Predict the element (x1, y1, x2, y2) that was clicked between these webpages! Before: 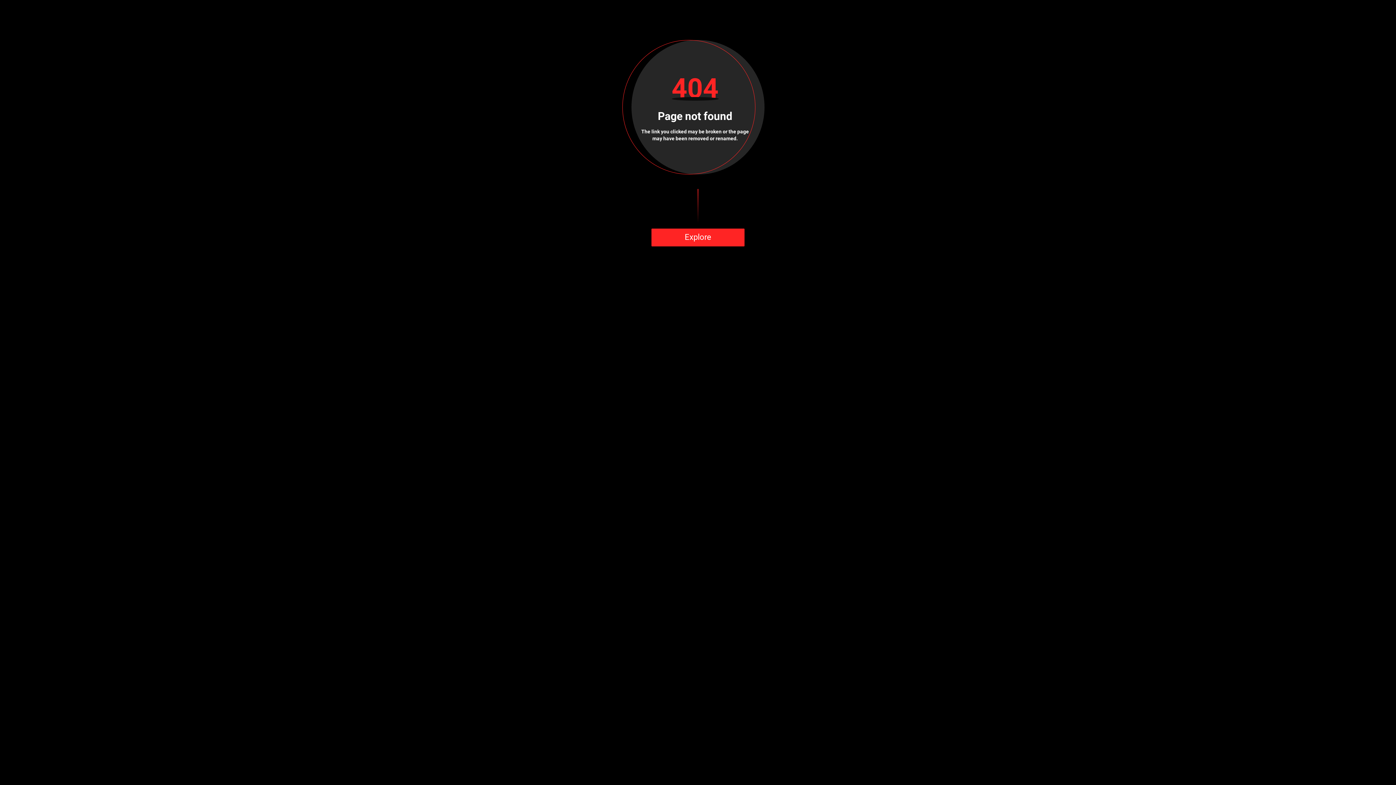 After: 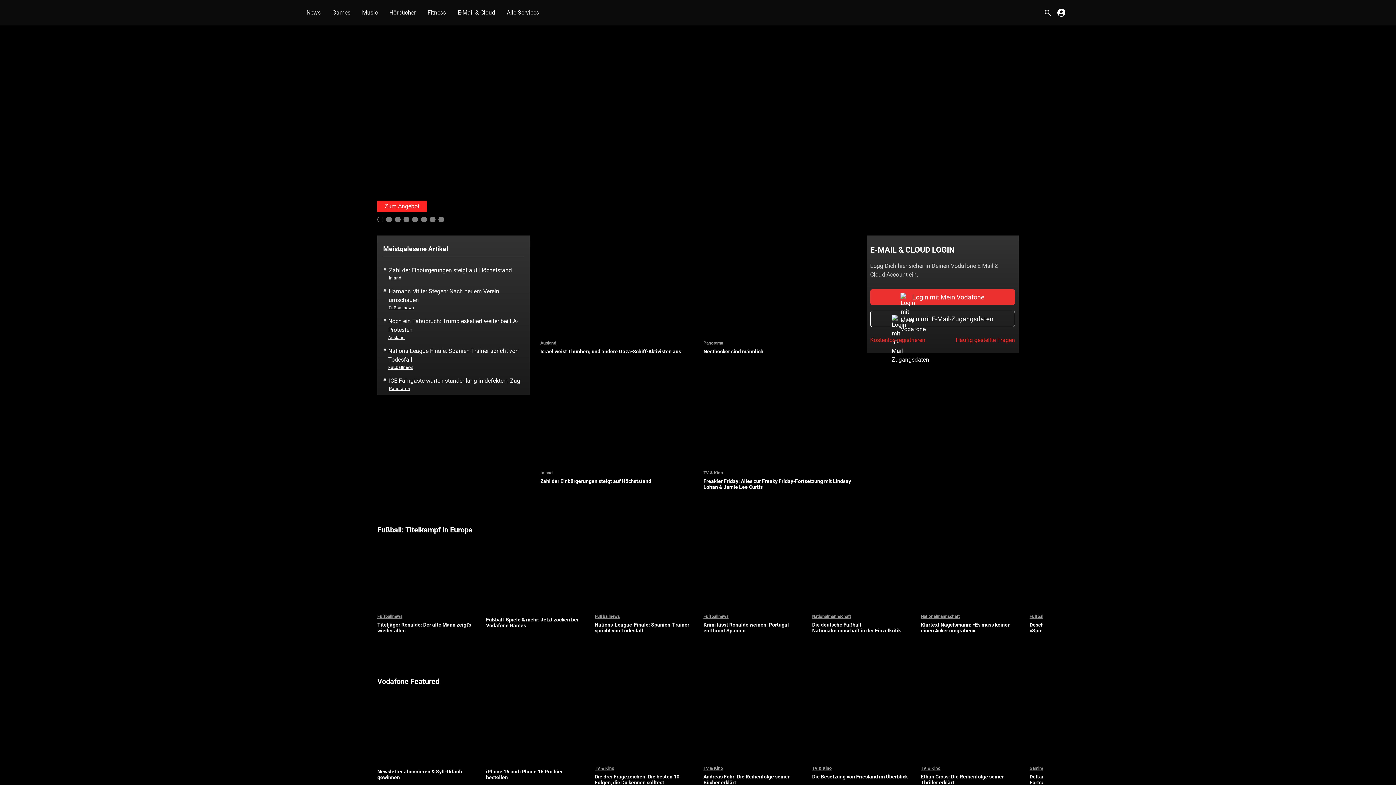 Action: label: Explore bbox: (651, 228, 744, 246)